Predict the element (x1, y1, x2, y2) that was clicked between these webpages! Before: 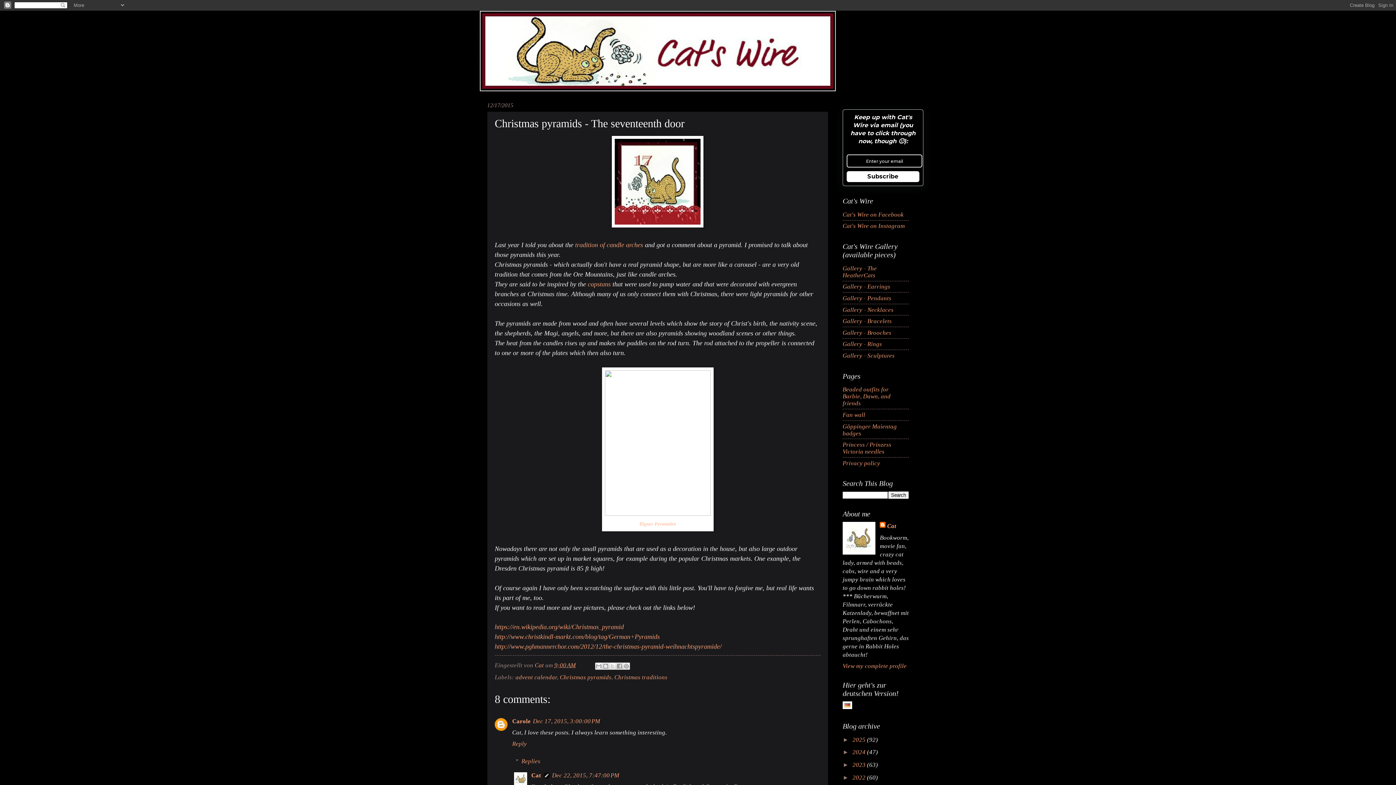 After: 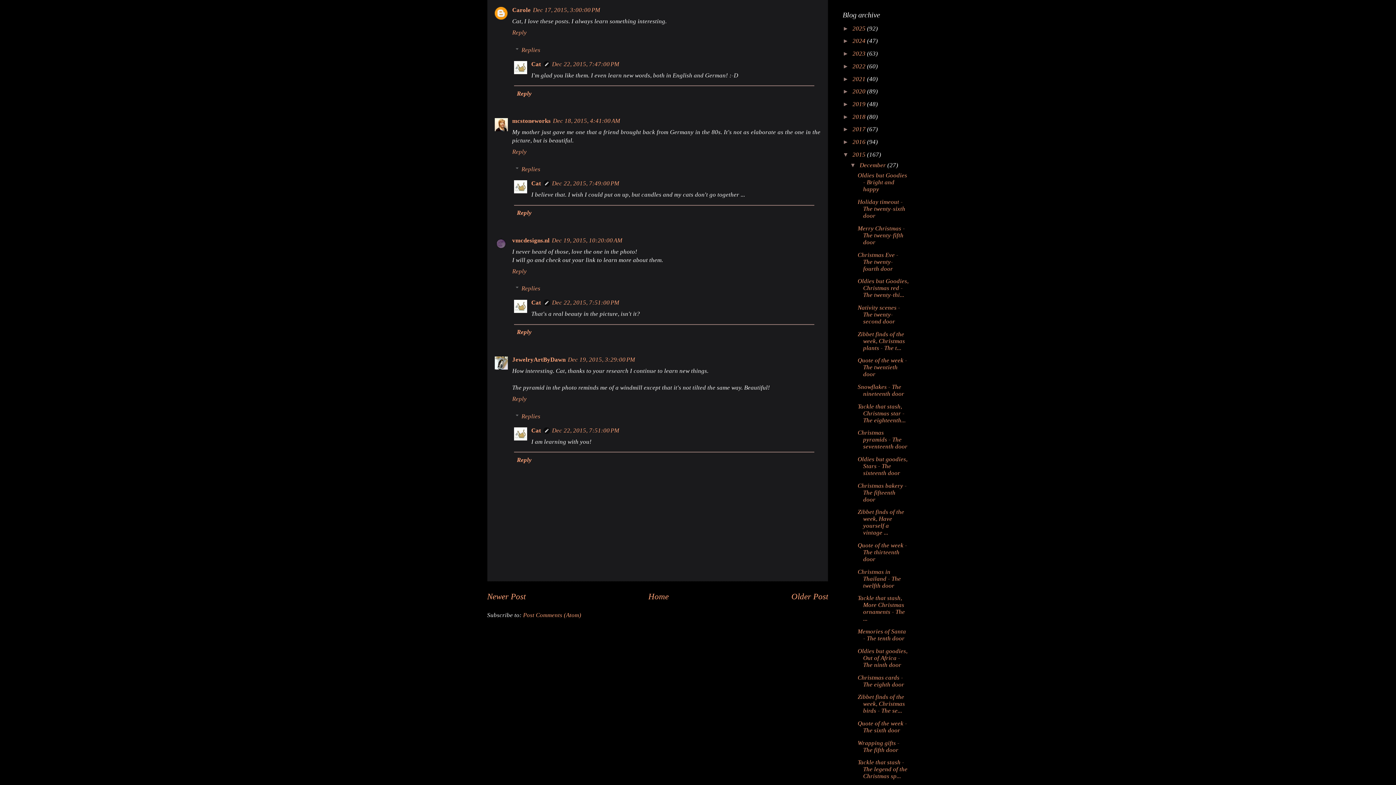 Action: bbox: (533, 718, 600, 725) label: Dec 17, 2015, 3:00:00 PM